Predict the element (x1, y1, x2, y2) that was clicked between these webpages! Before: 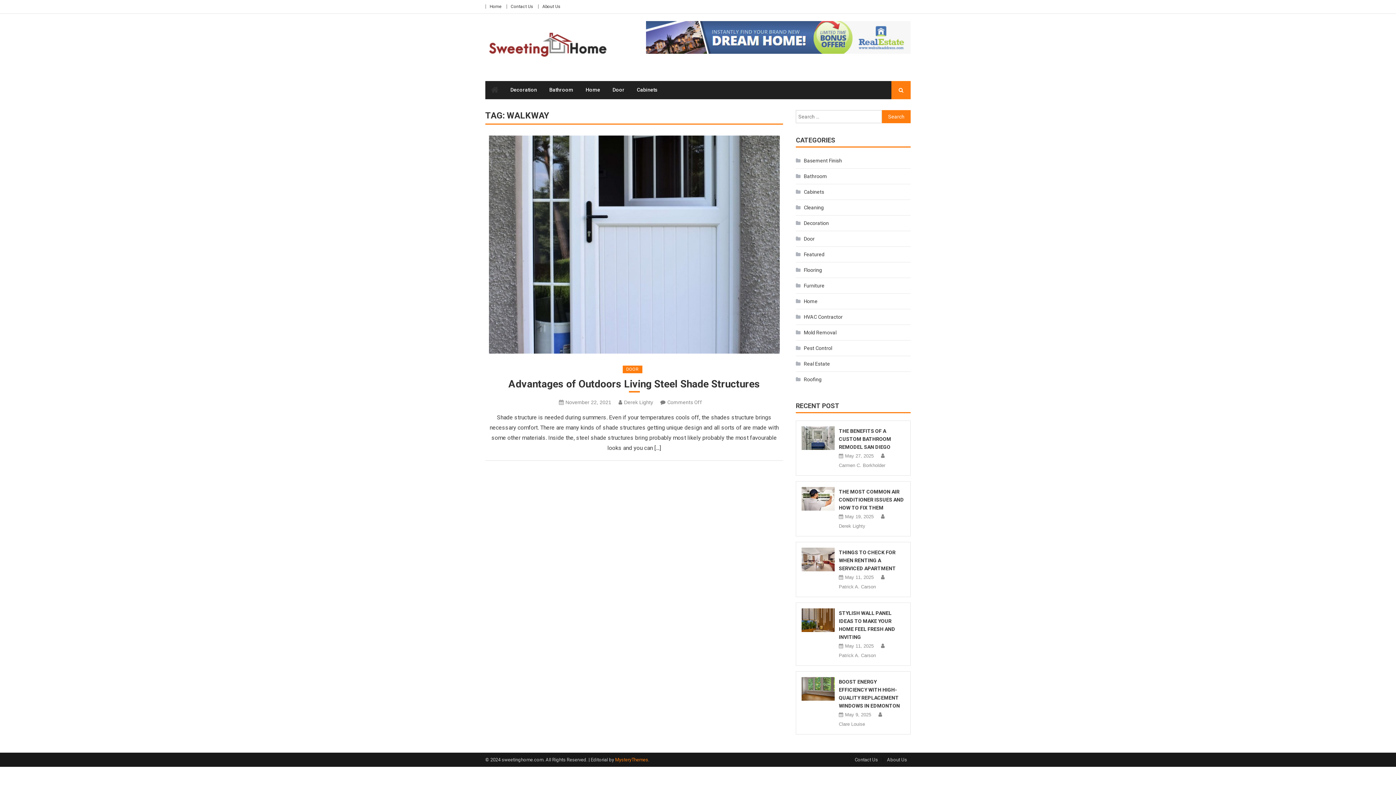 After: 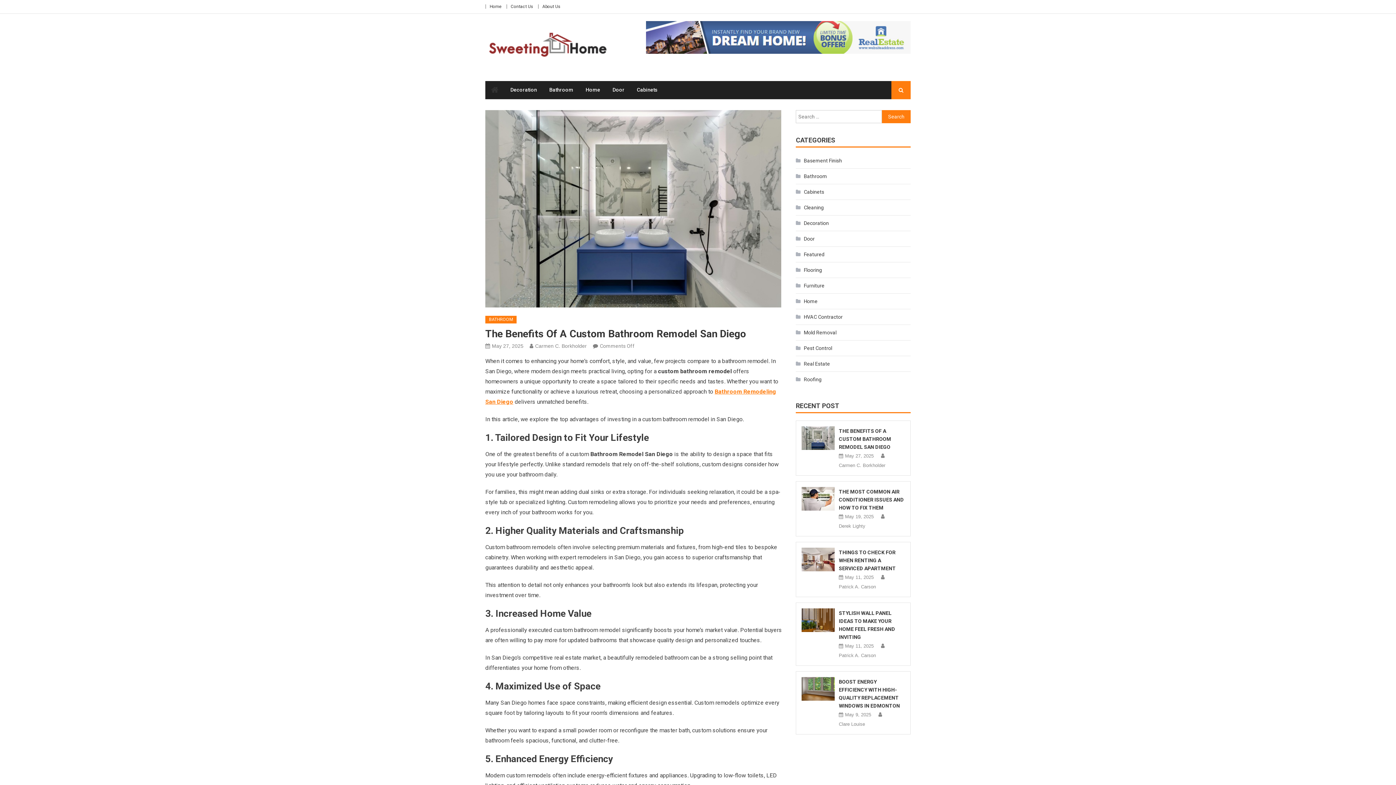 Action: bbox: (801, 426, 834, 450)